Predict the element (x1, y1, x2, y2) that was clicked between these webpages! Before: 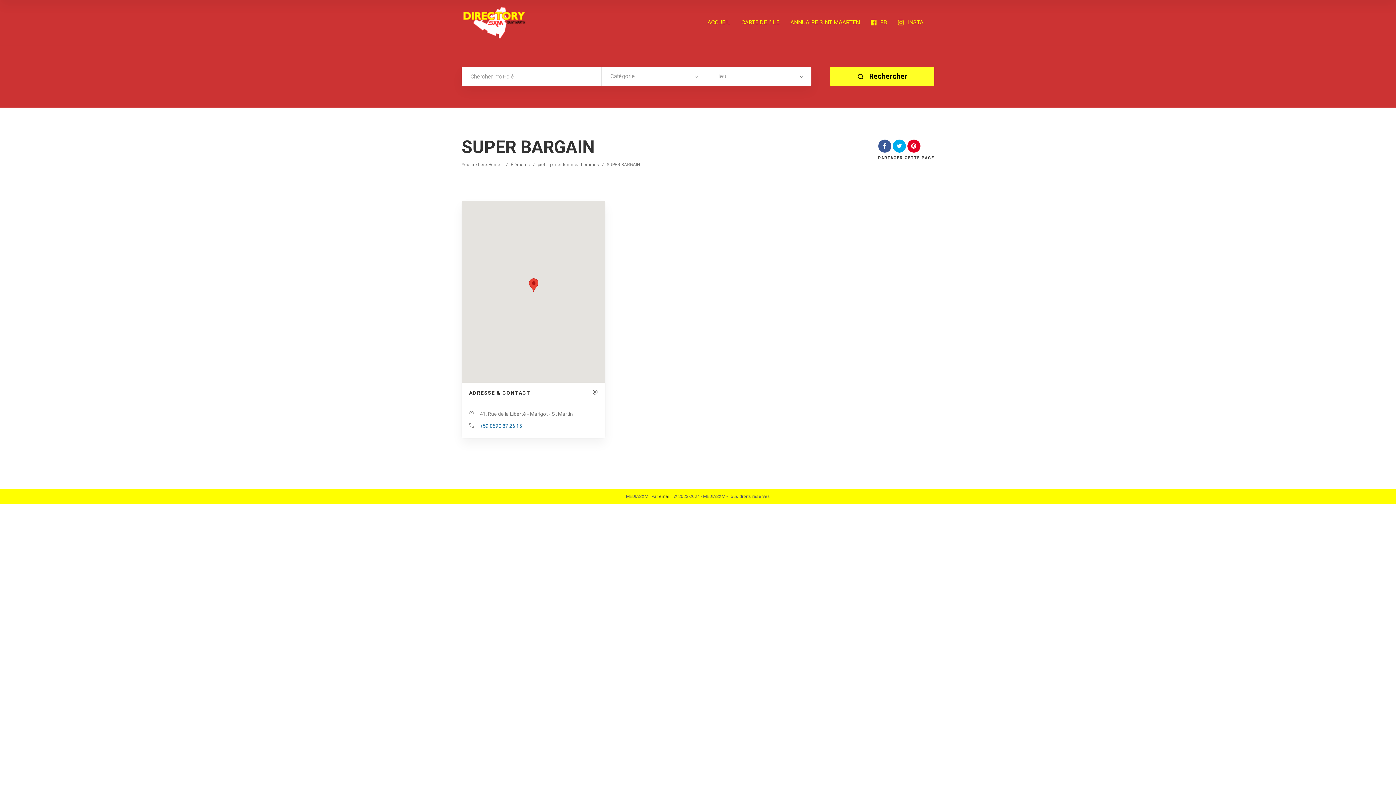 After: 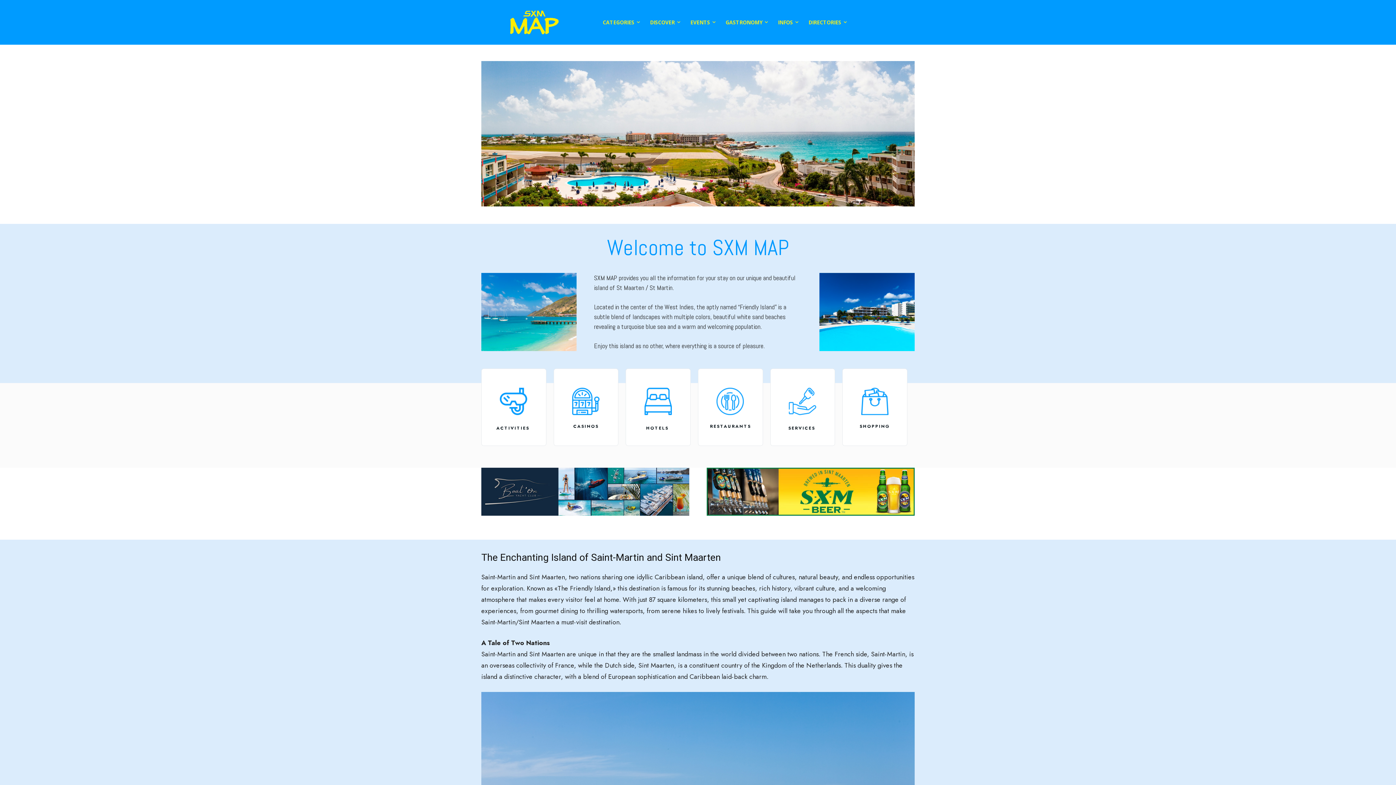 Action: label: CARTE DE l’ILE bbox: (741, 18, 779, 41)